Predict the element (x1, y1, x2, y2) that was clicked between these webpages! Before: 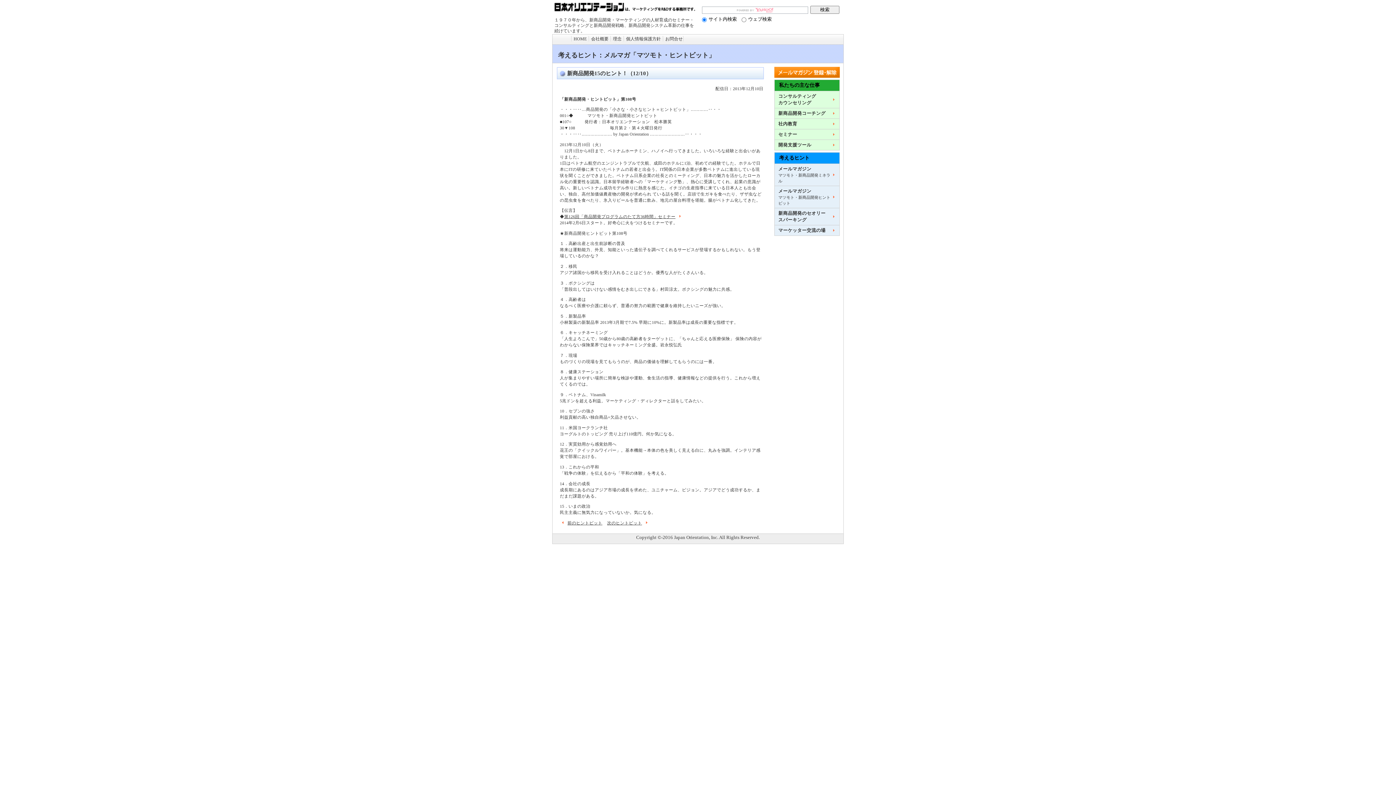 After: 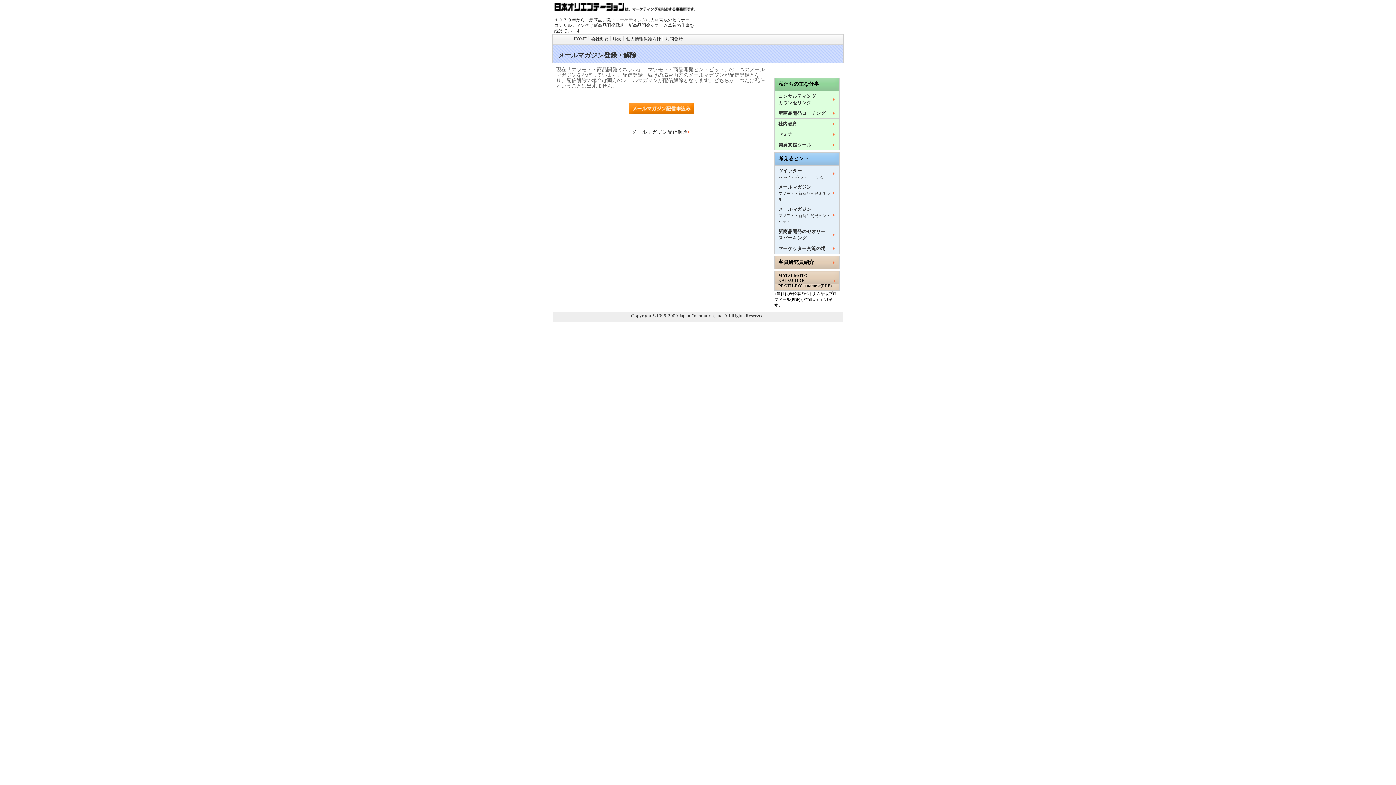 Action: bbox: (774, 73, 840, 78)